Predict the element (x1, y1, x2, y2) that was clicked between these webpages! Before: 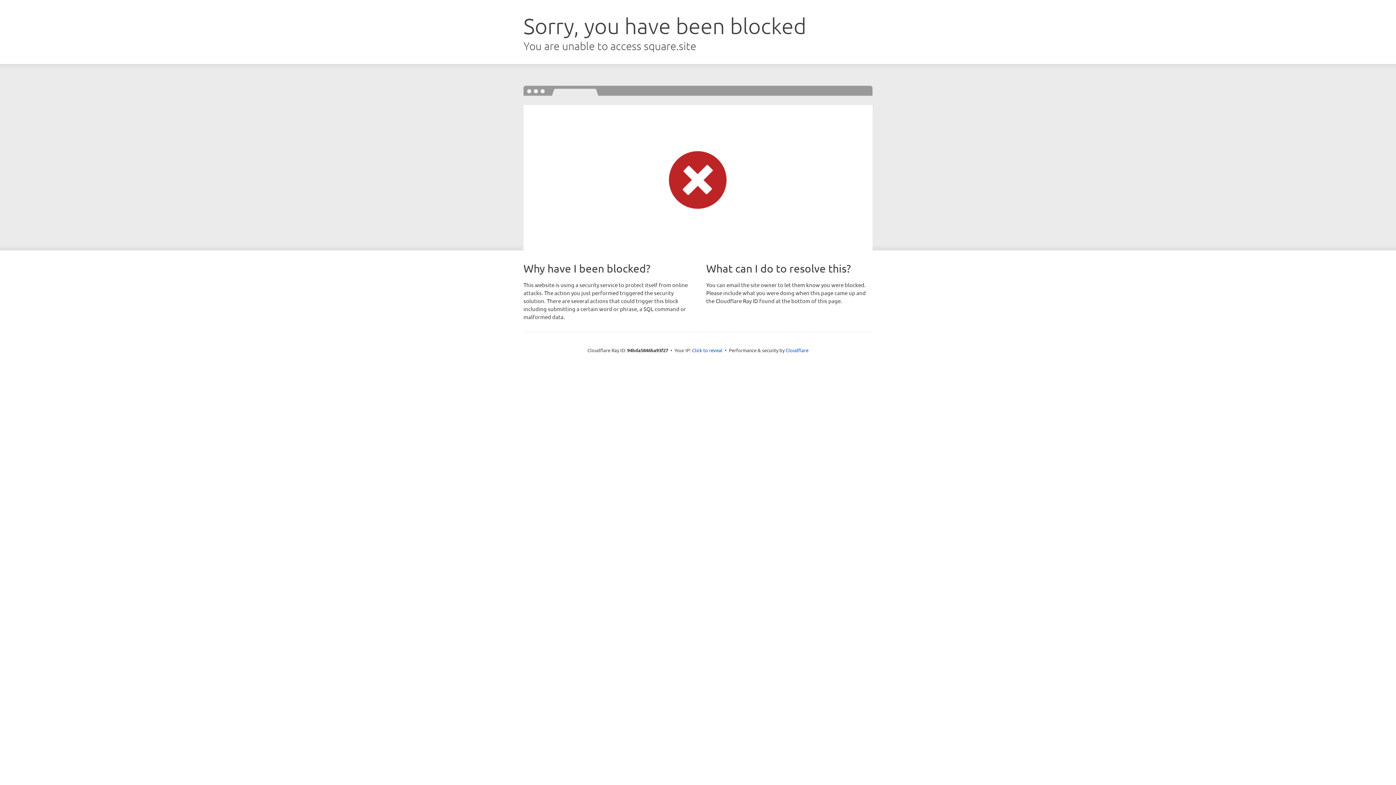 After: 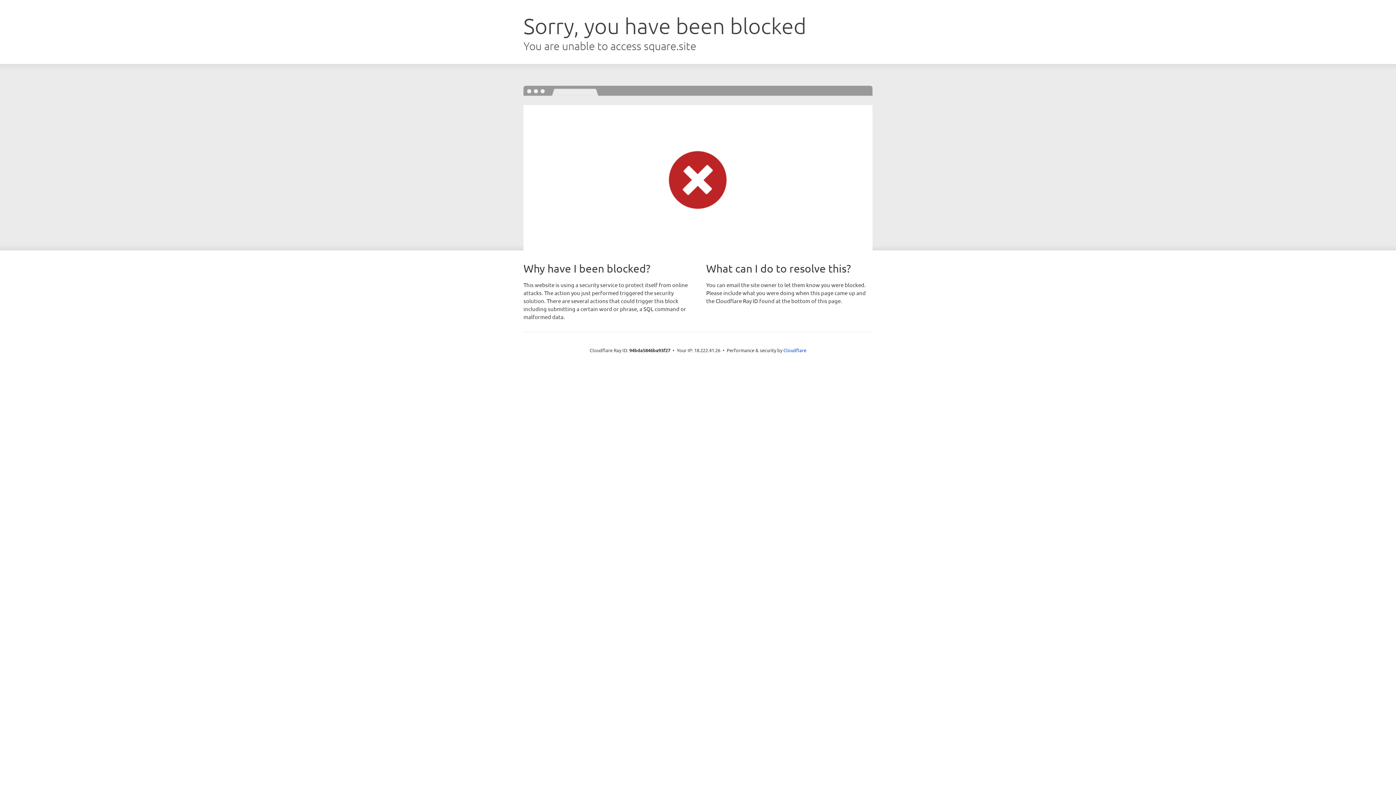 Action: bbox: (692, 346, 722, 353) label: Click to reveal